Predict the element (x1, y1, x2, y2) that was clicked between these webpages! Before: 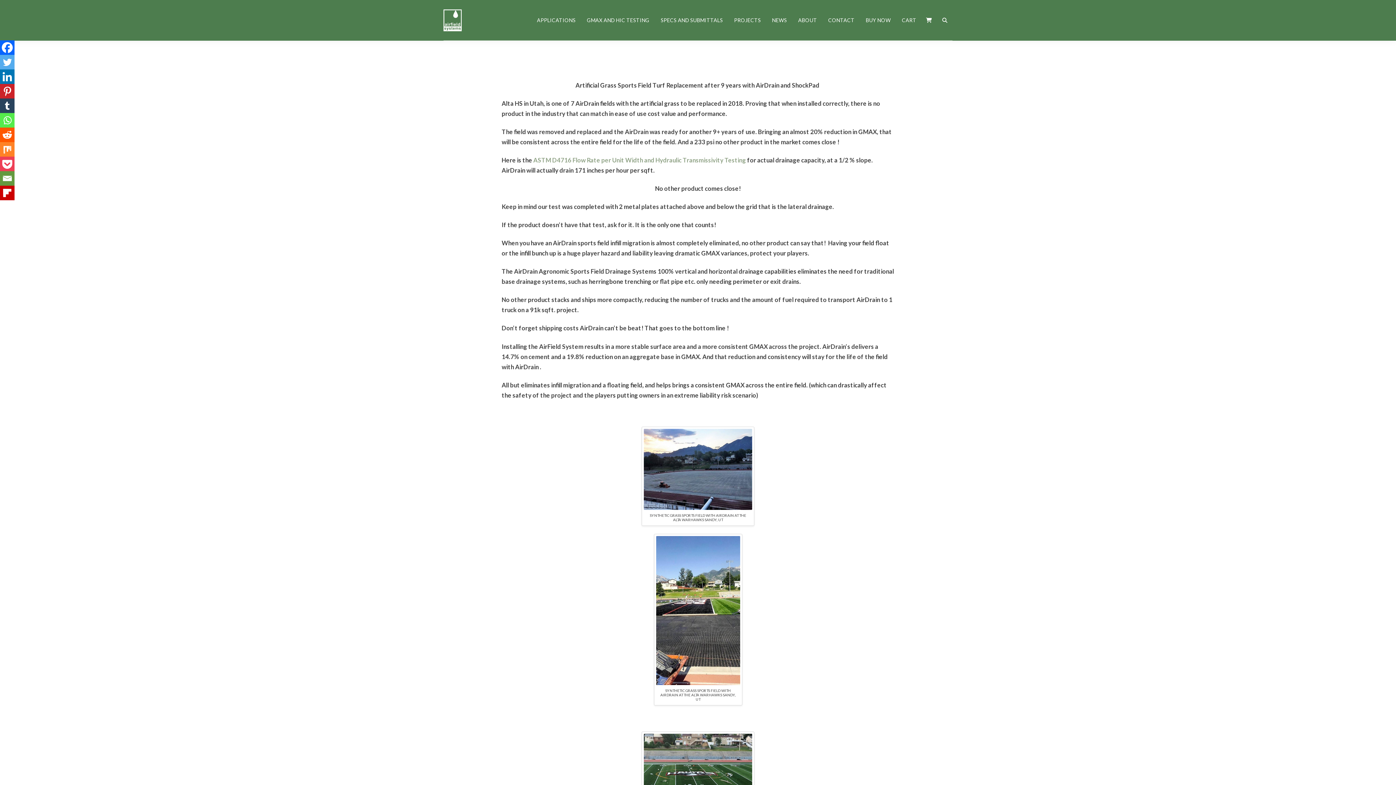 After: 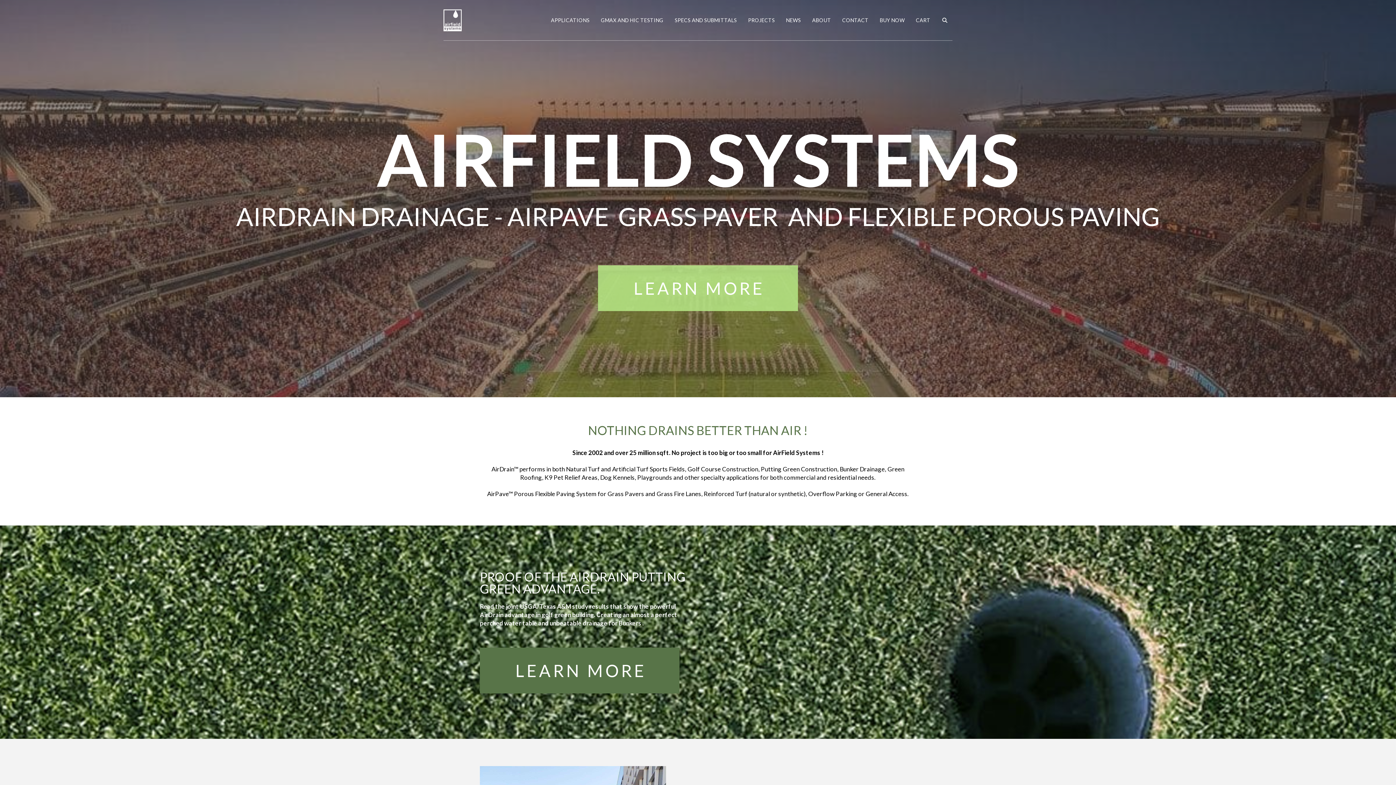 Action: bbox: (443, 9, 461, 31)